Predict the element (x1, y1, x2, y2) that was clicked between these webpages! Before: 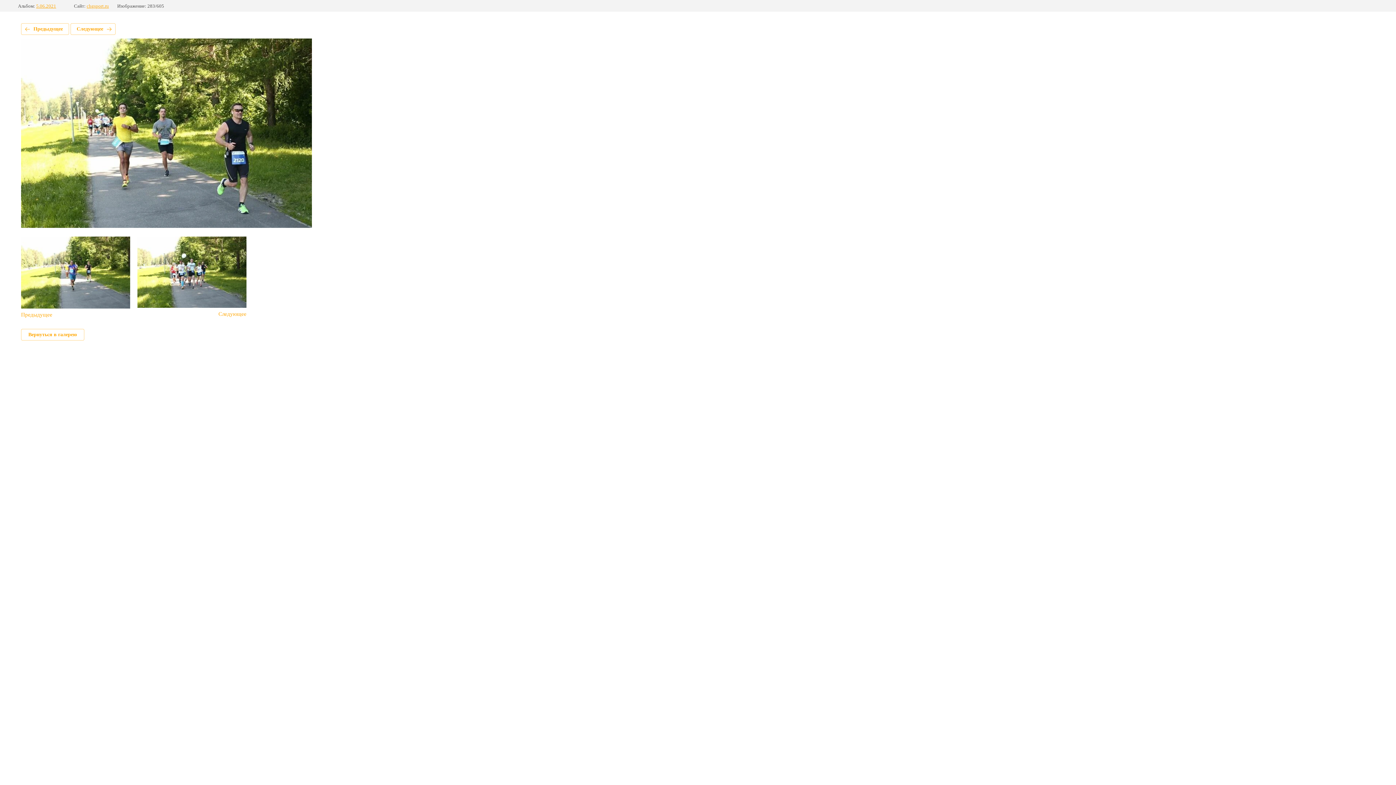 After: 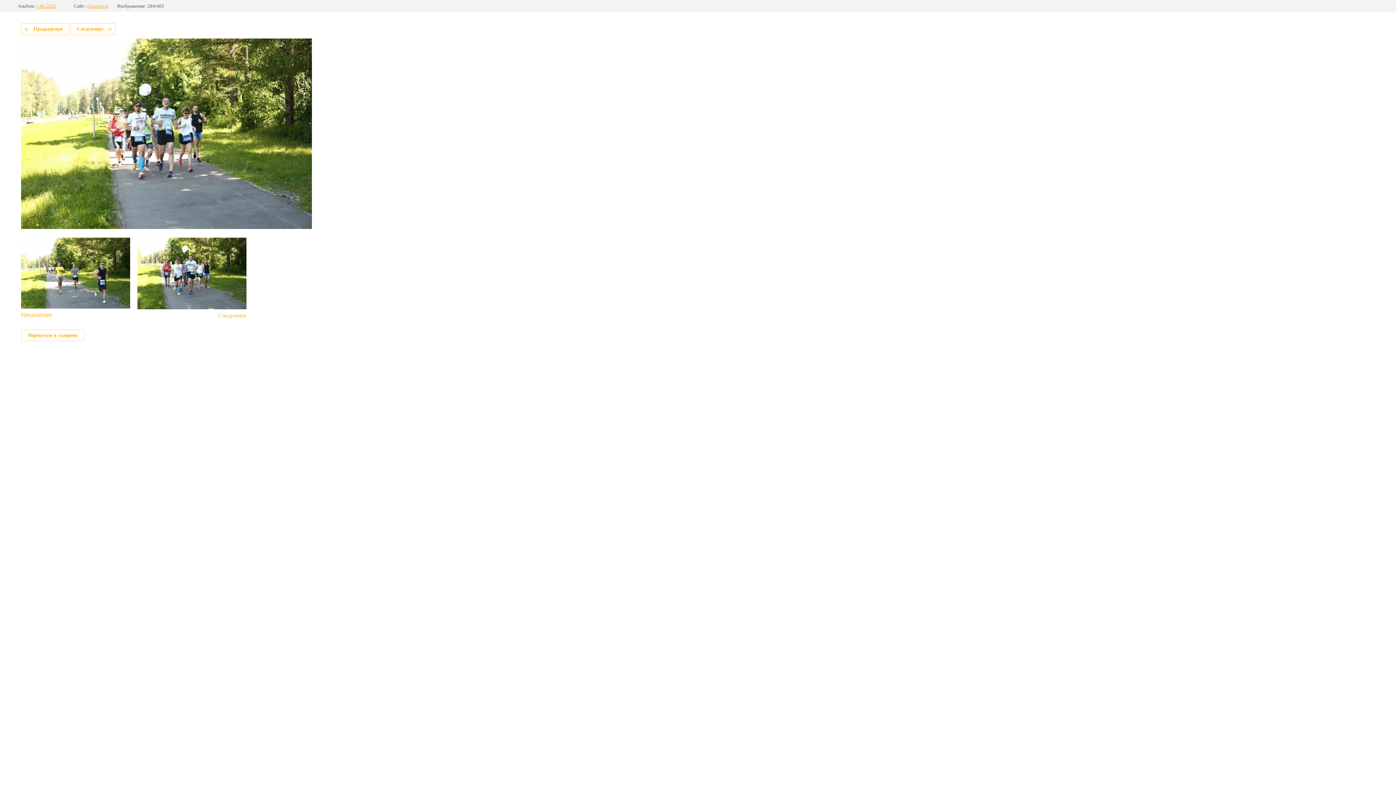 Action: bbox: (137, 236, 246, 317) label: Следующее